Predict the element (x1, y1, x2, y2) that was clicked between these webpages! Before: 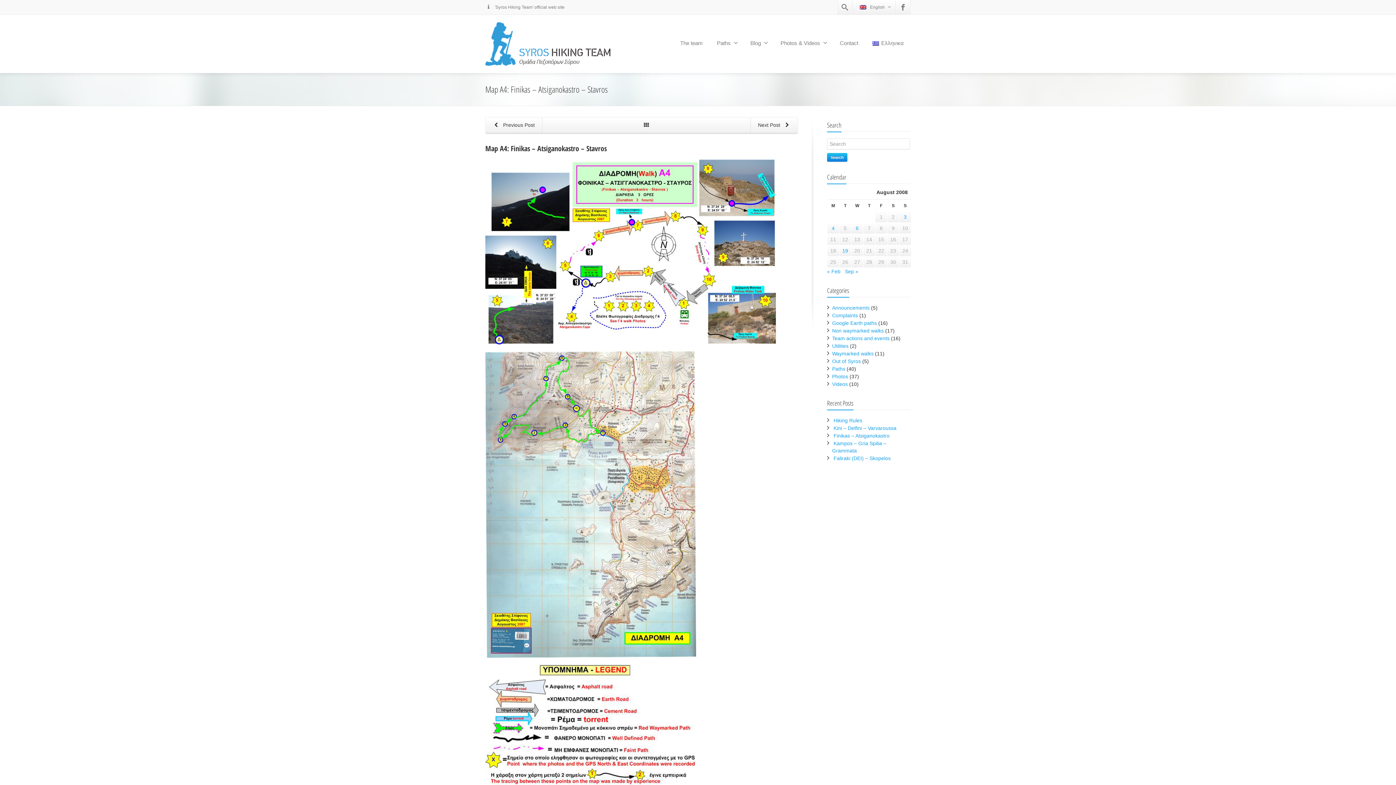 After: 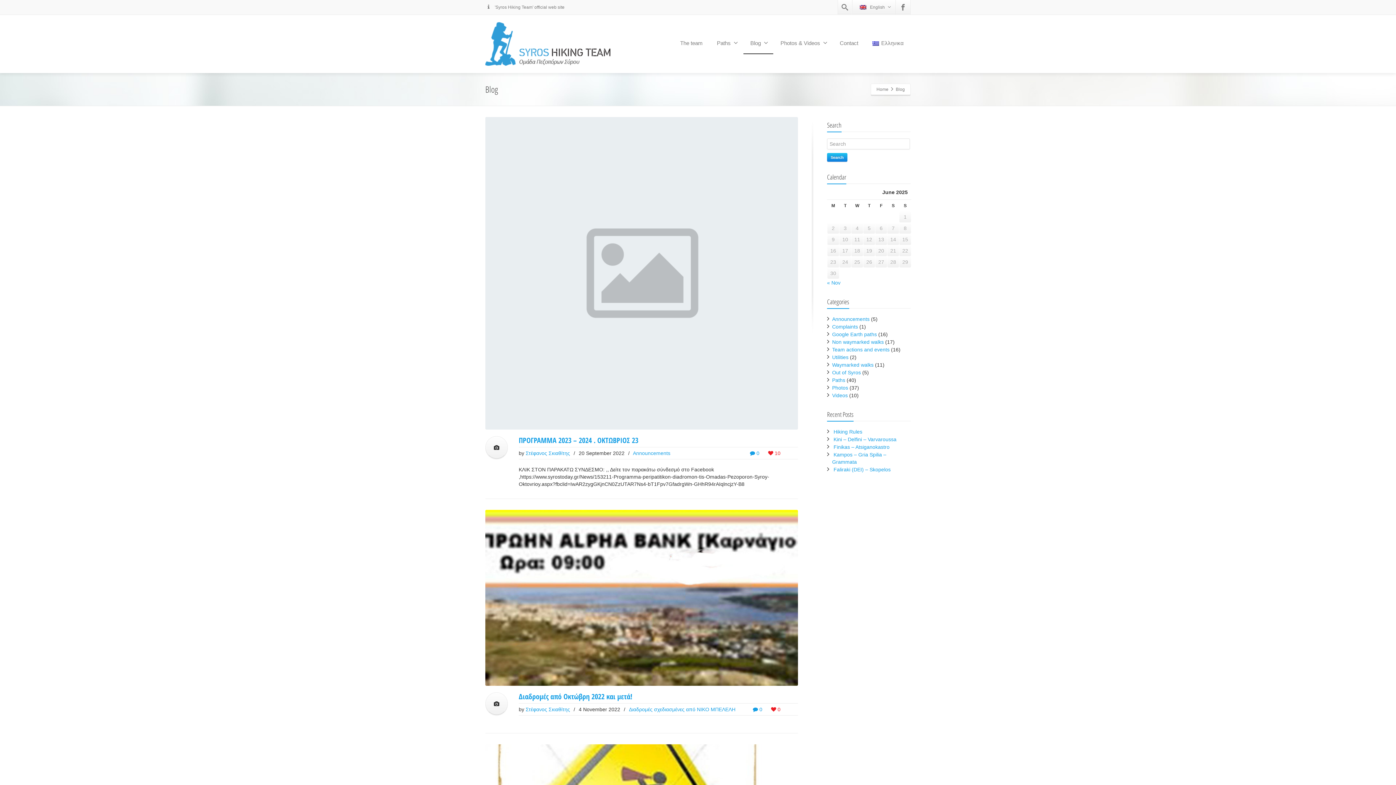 Action: bbox: (743, 33, 773, 54) label: Blog